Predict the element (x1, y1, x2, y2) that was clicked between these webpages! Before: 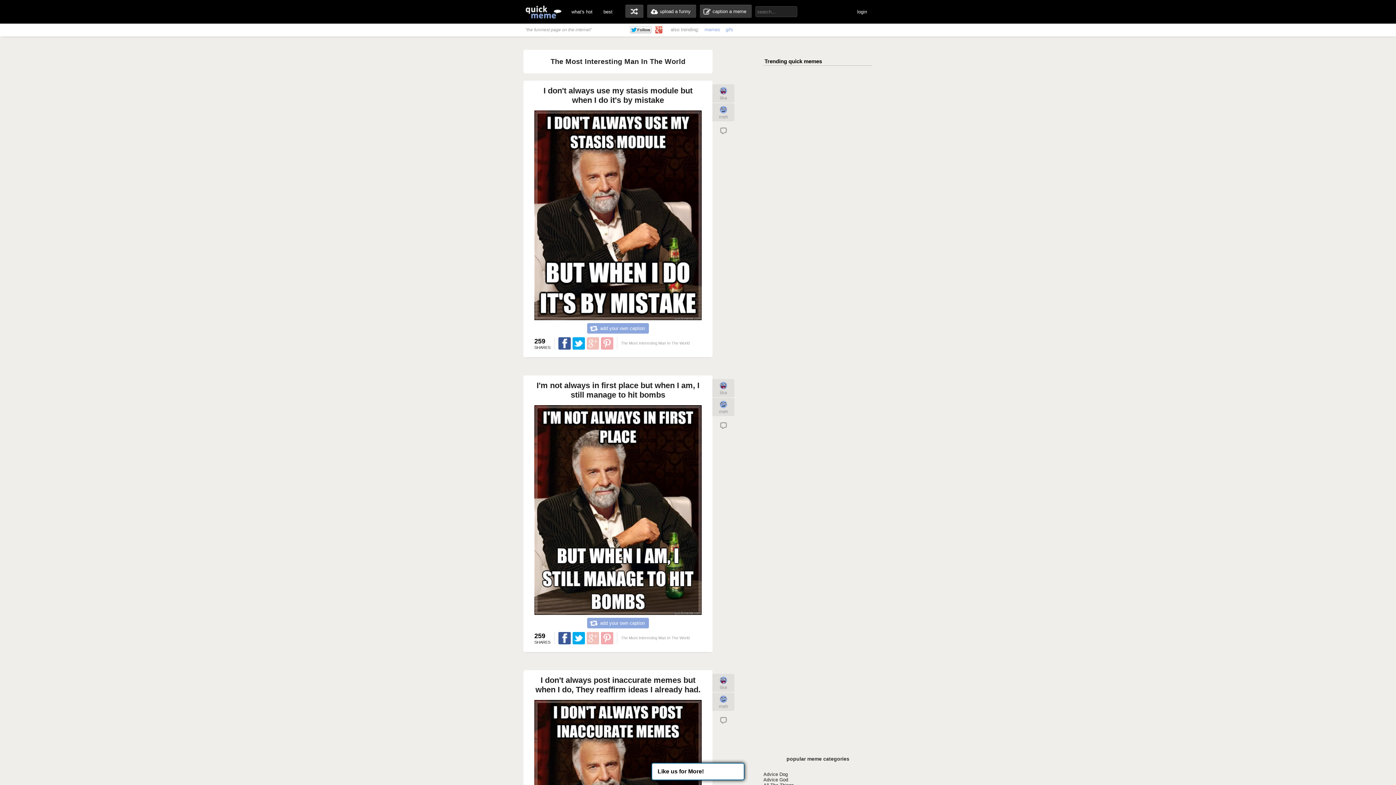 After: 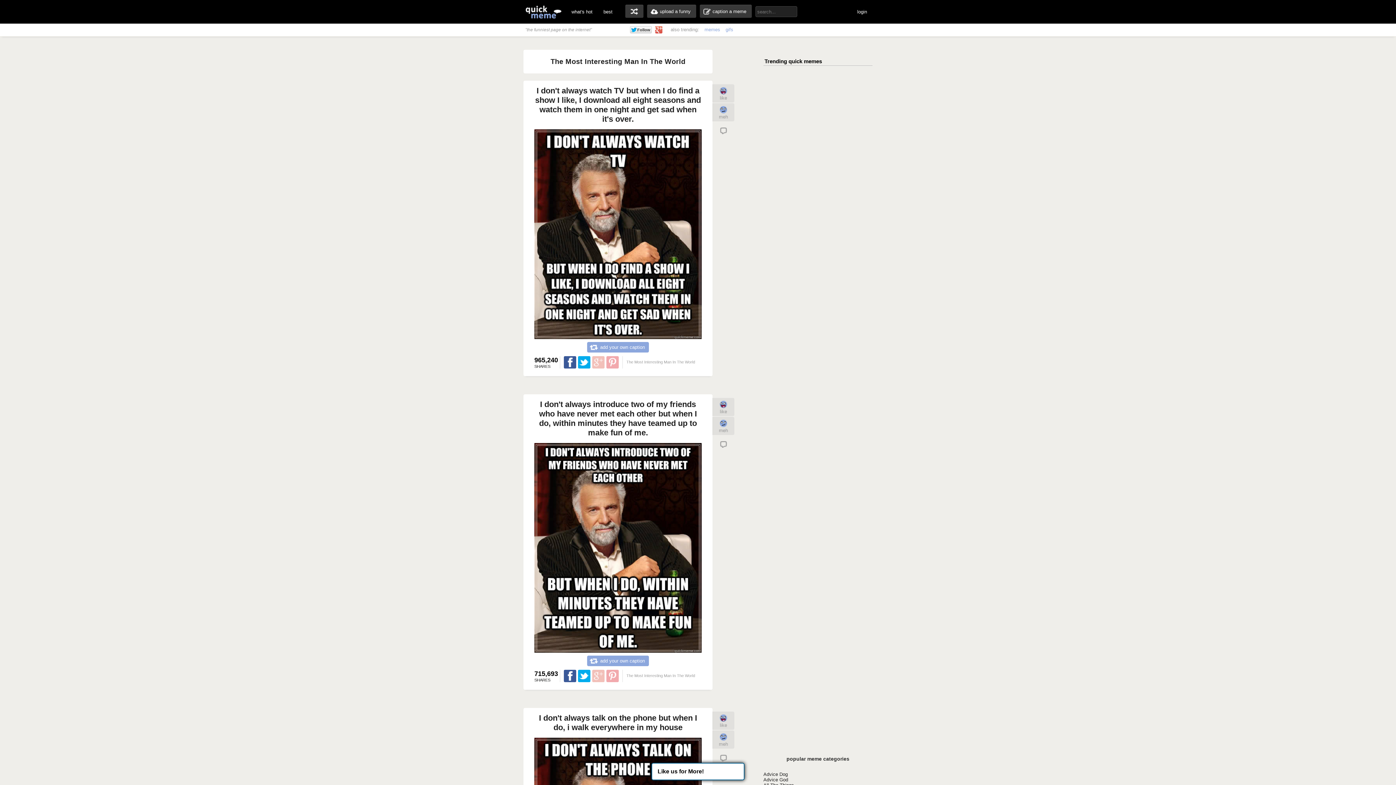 Action: bbox: (621, 337, 689, 349) label: The Most Interesting Man In The World